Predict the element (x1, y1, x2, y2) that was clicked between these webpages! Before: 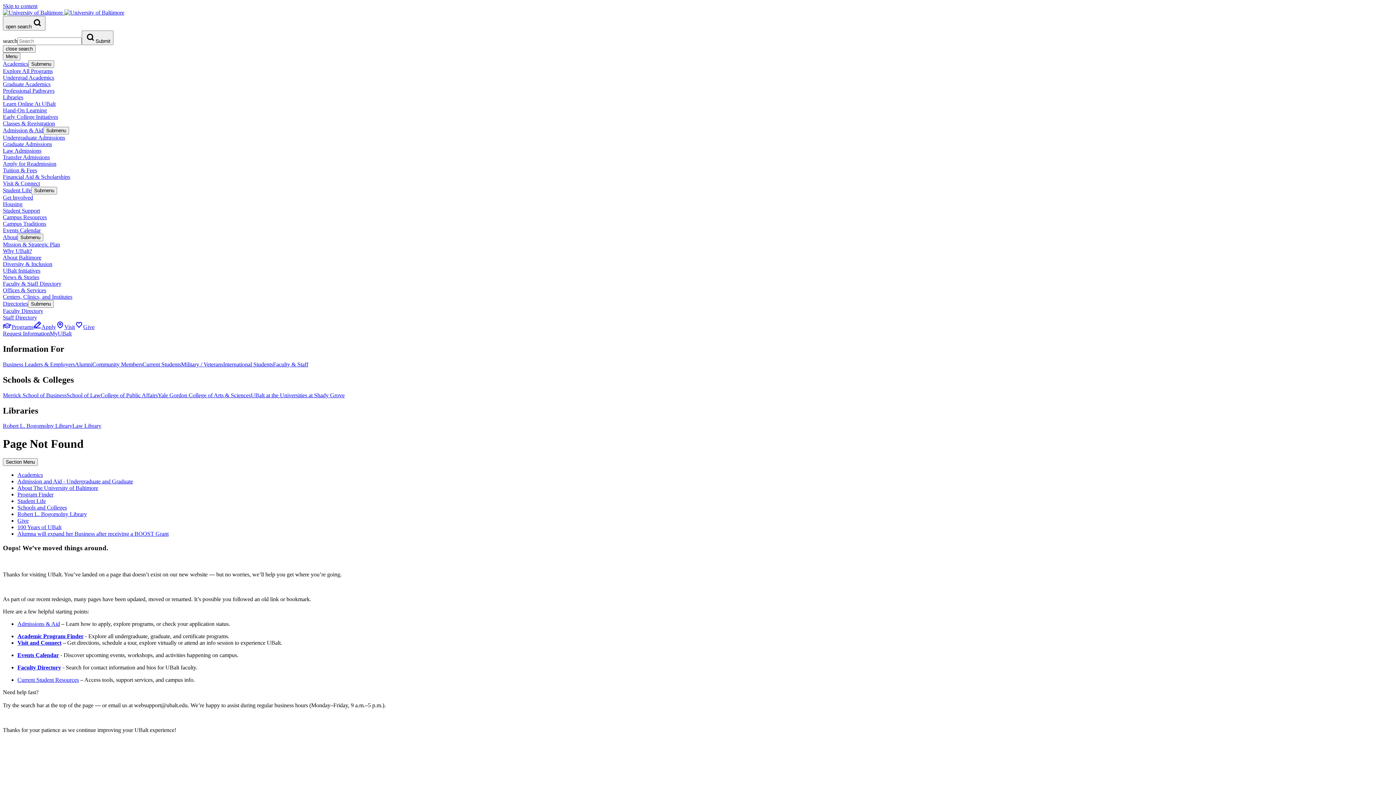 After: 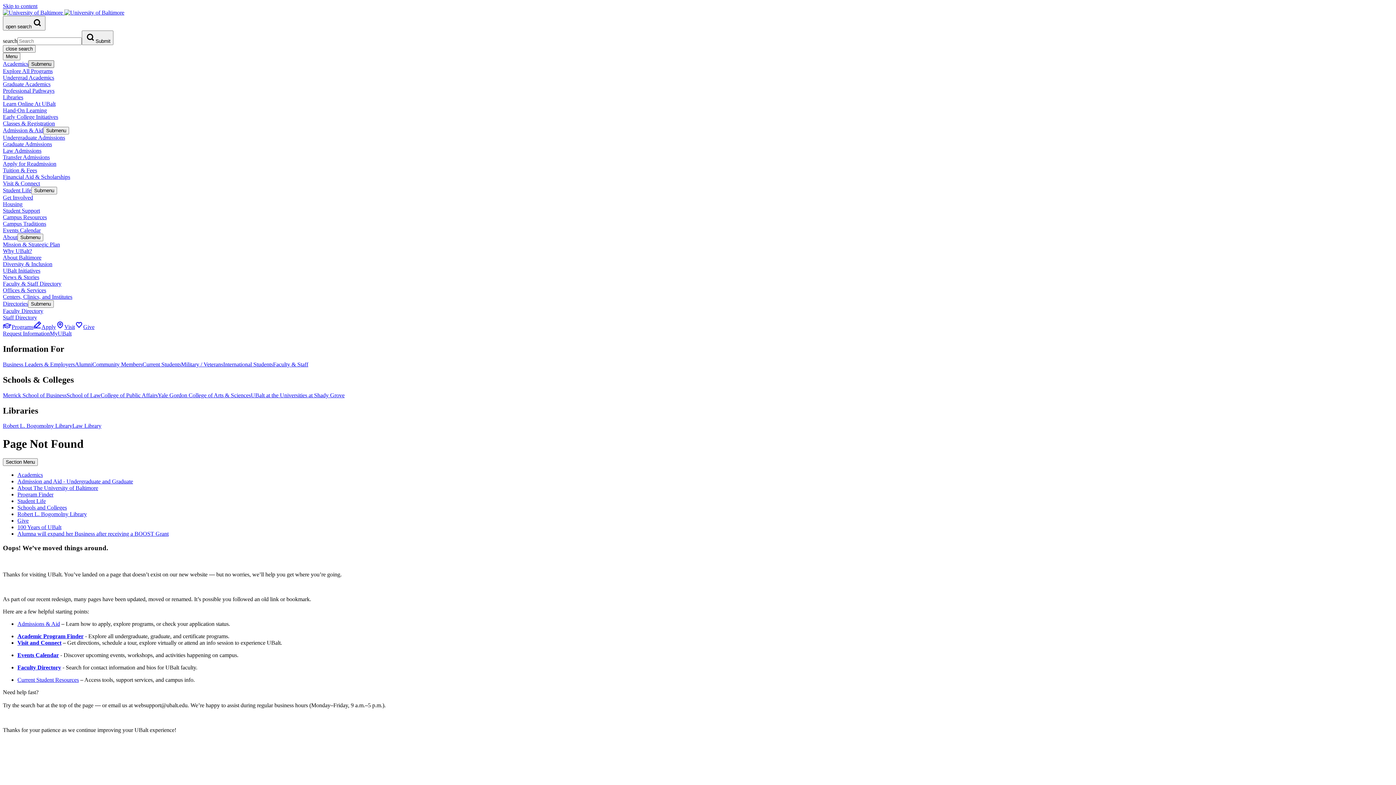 Action: bbox: (28, 60, 54, 68) label: Submenu